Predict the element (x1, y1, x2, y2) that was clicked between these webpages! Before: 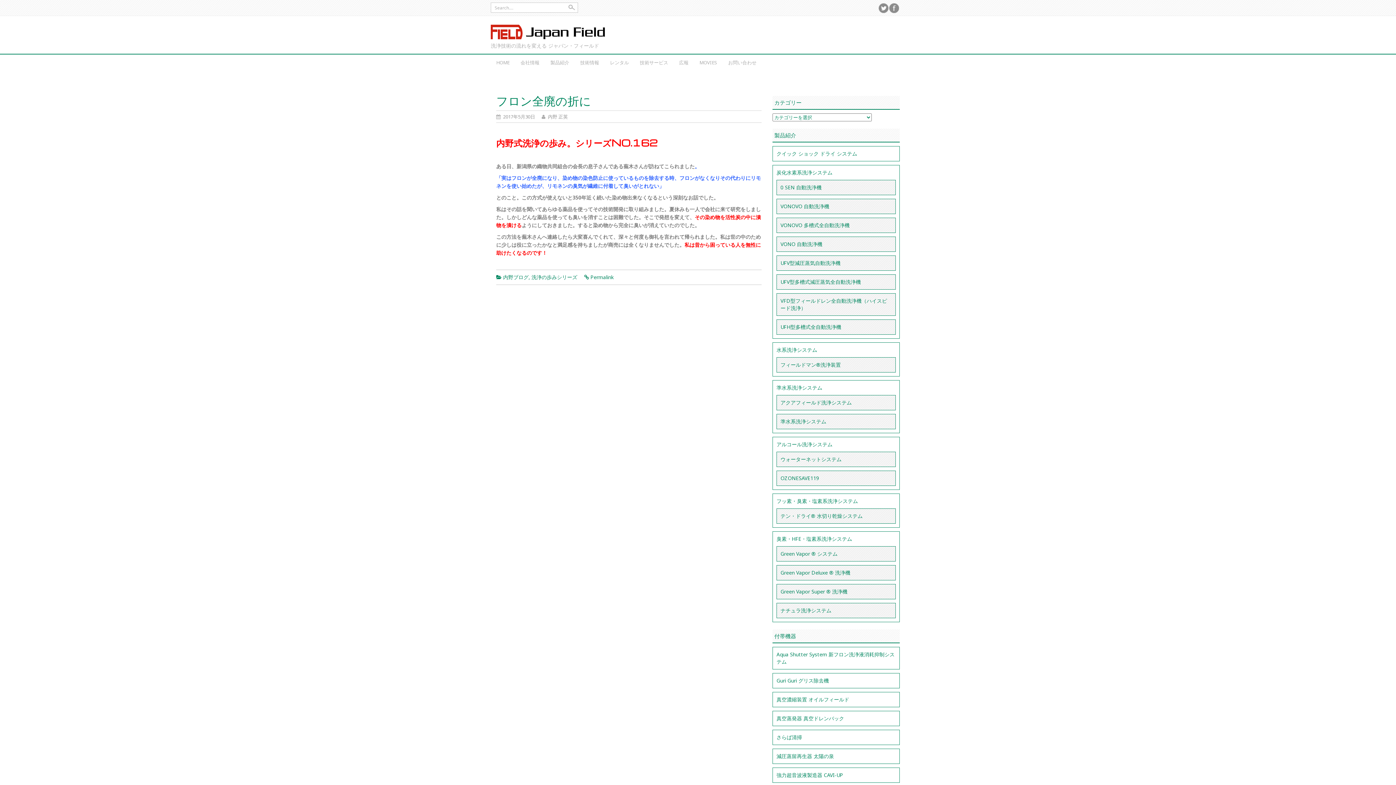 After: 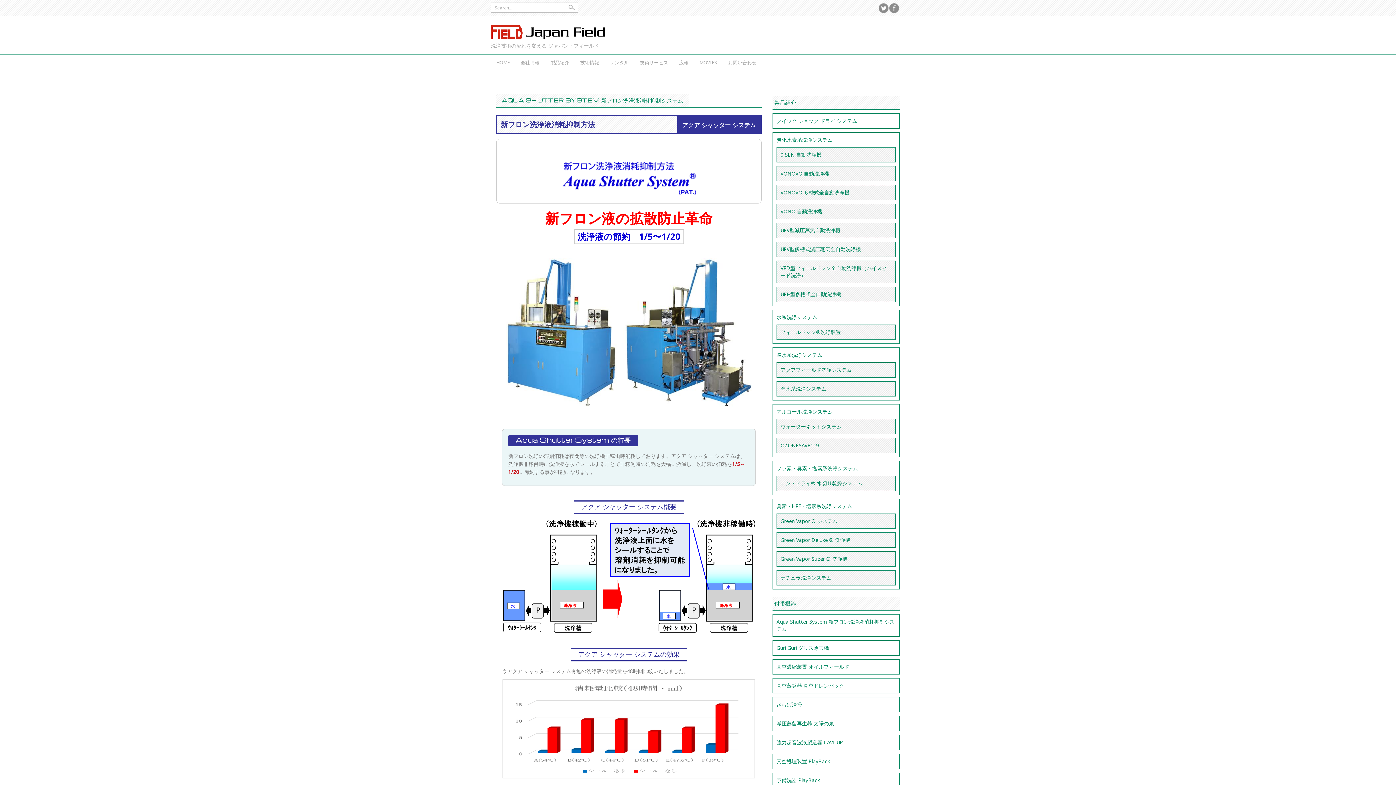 Action: bbox: (776, 651, 896, 665) label: Aqua Shutter System 新フロン洗浄液消耗抑制システム